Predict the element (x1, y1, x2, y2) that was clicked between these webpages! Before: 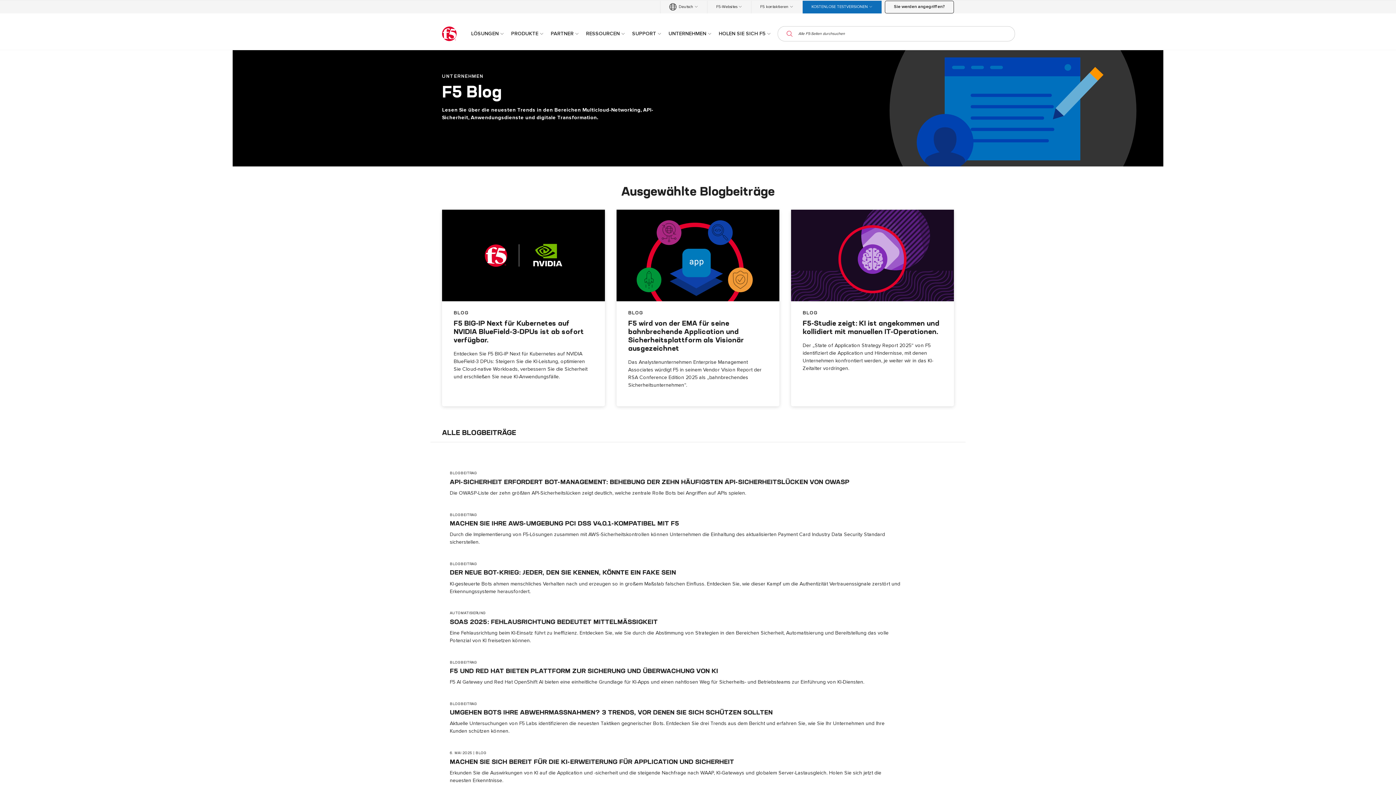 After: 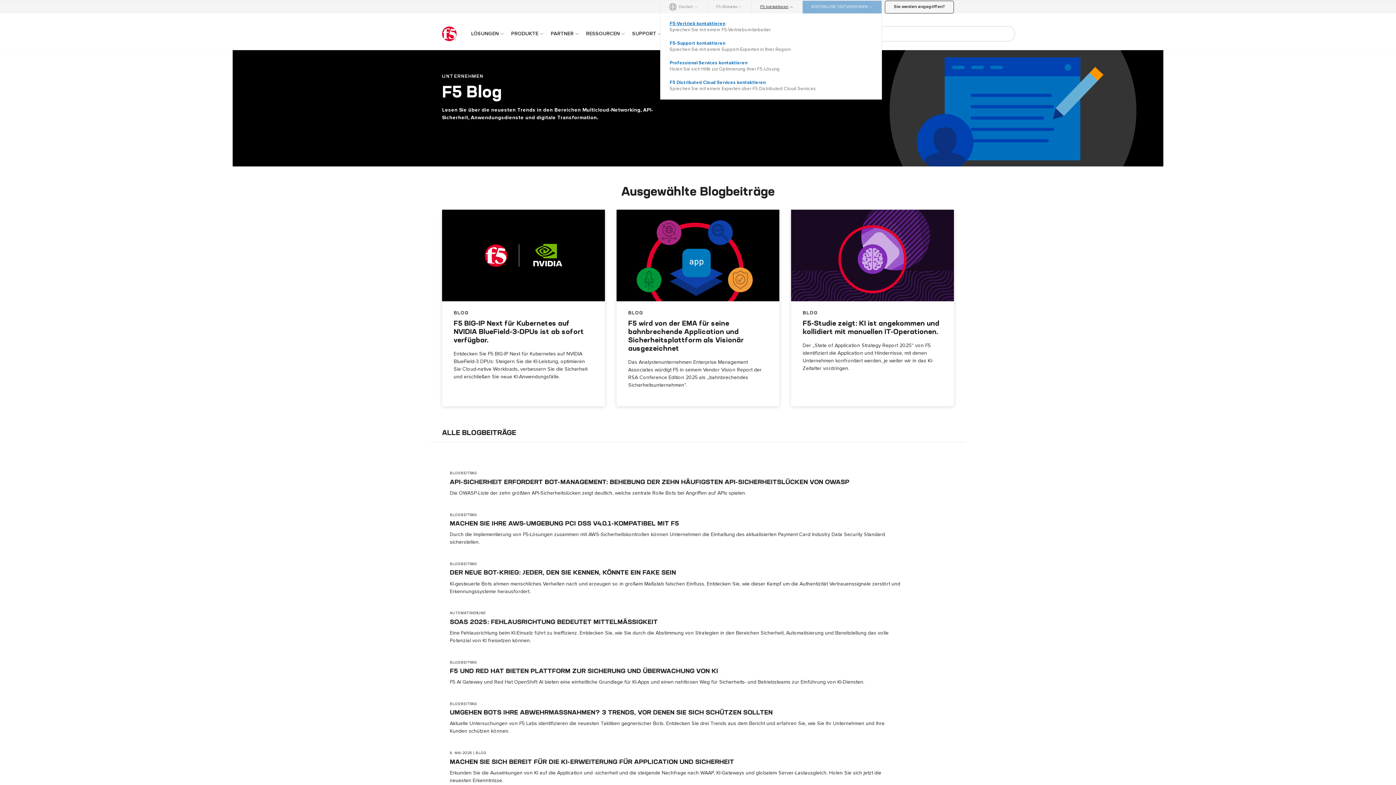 Action: label: F5 kontaktieren bbox: (751, 0, 802, 13)